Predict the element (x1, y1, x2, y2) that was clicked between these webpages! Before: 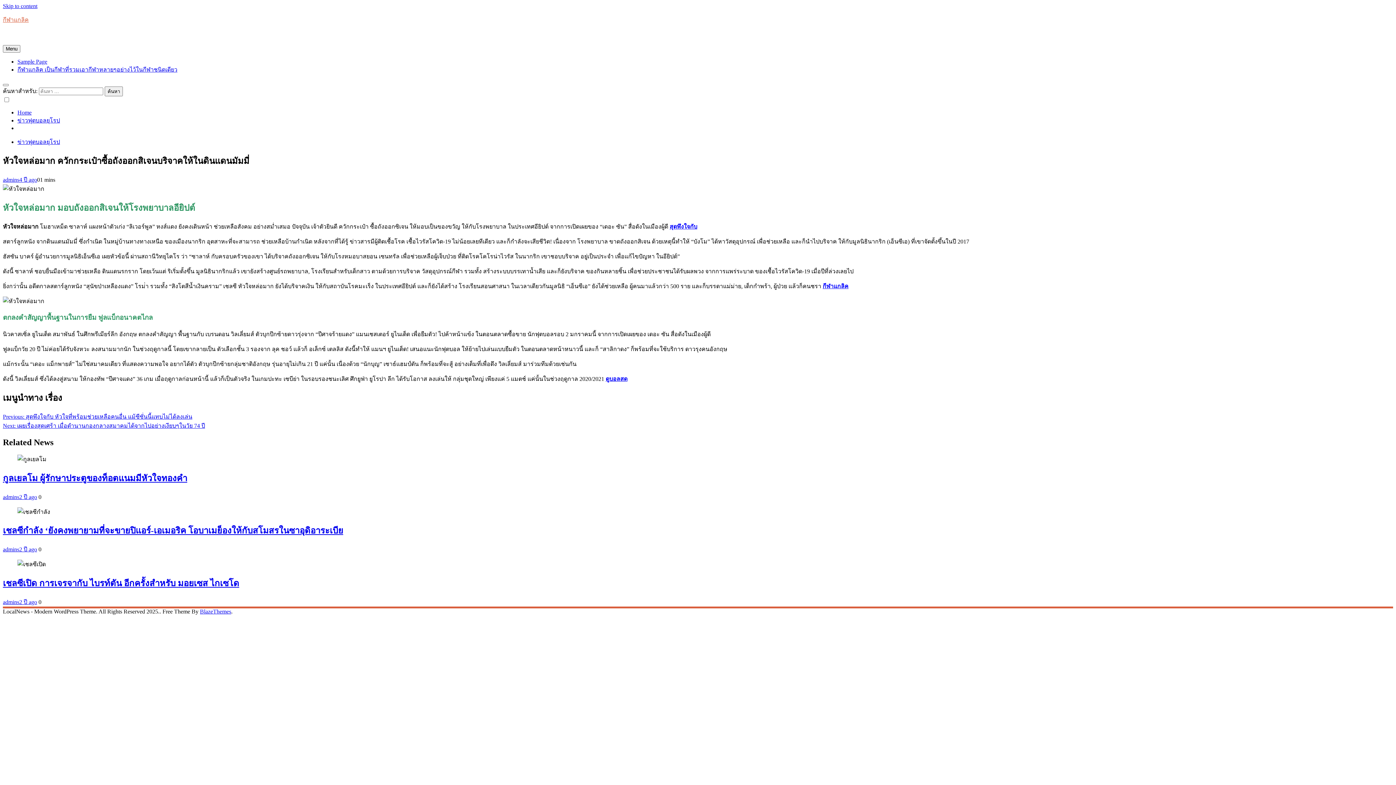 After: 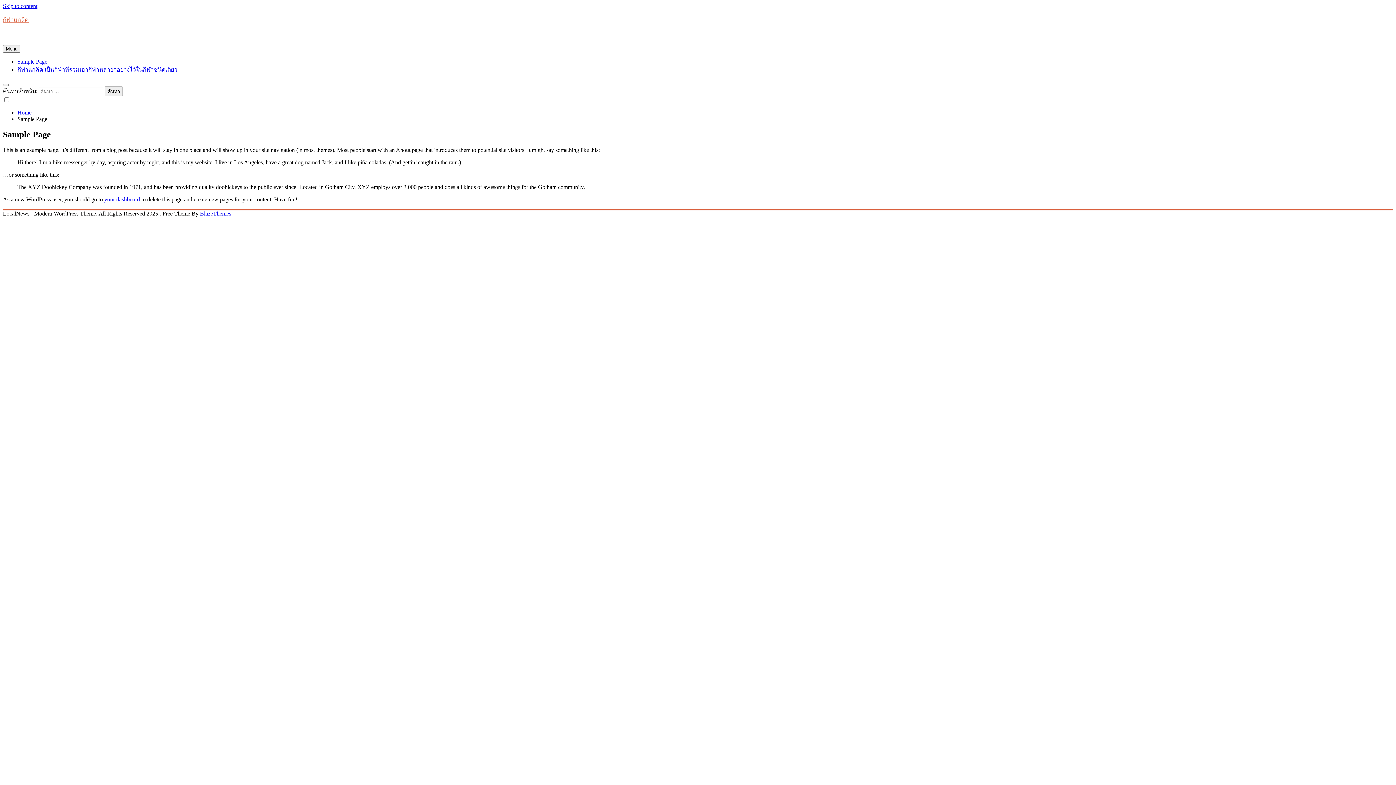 Action: bbox: (17, 58, 47, 64) label: Sample Page